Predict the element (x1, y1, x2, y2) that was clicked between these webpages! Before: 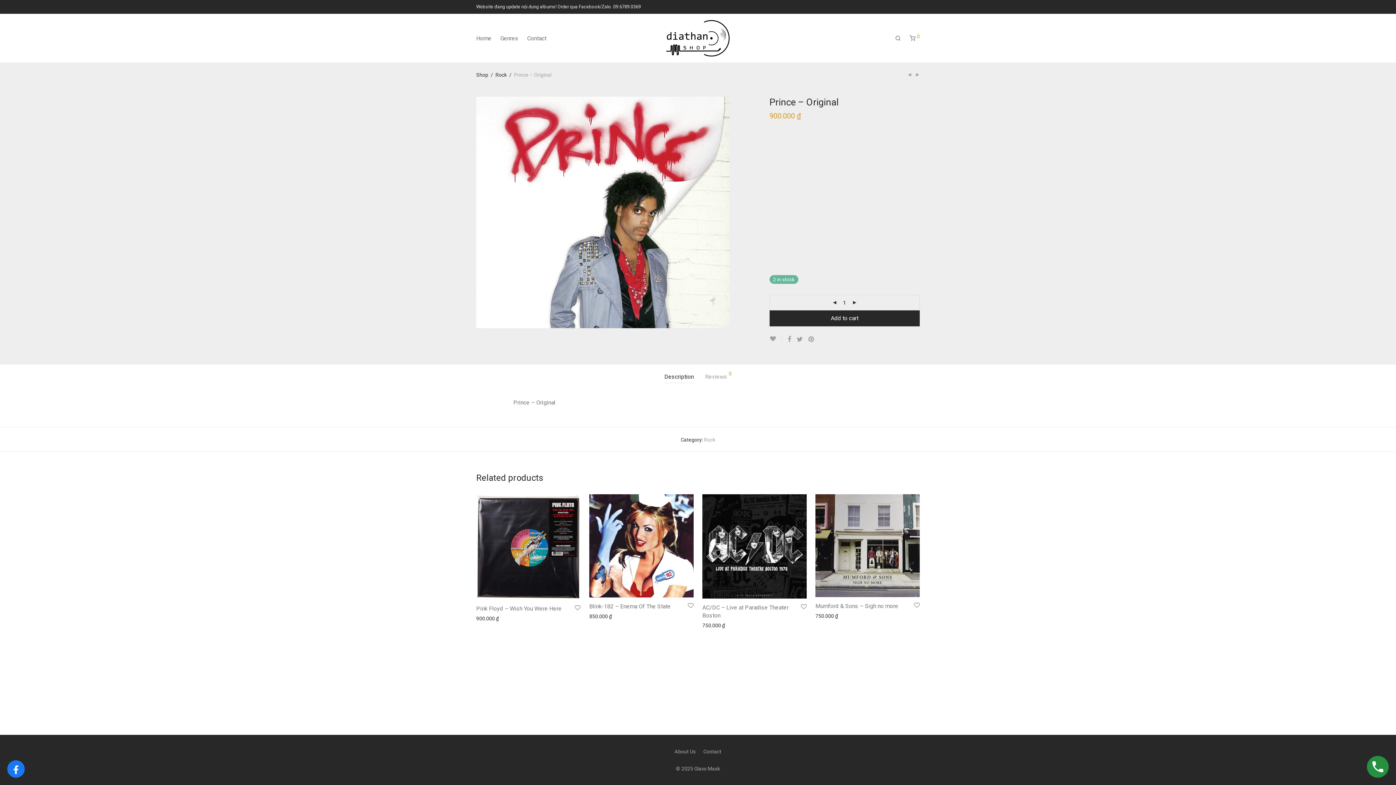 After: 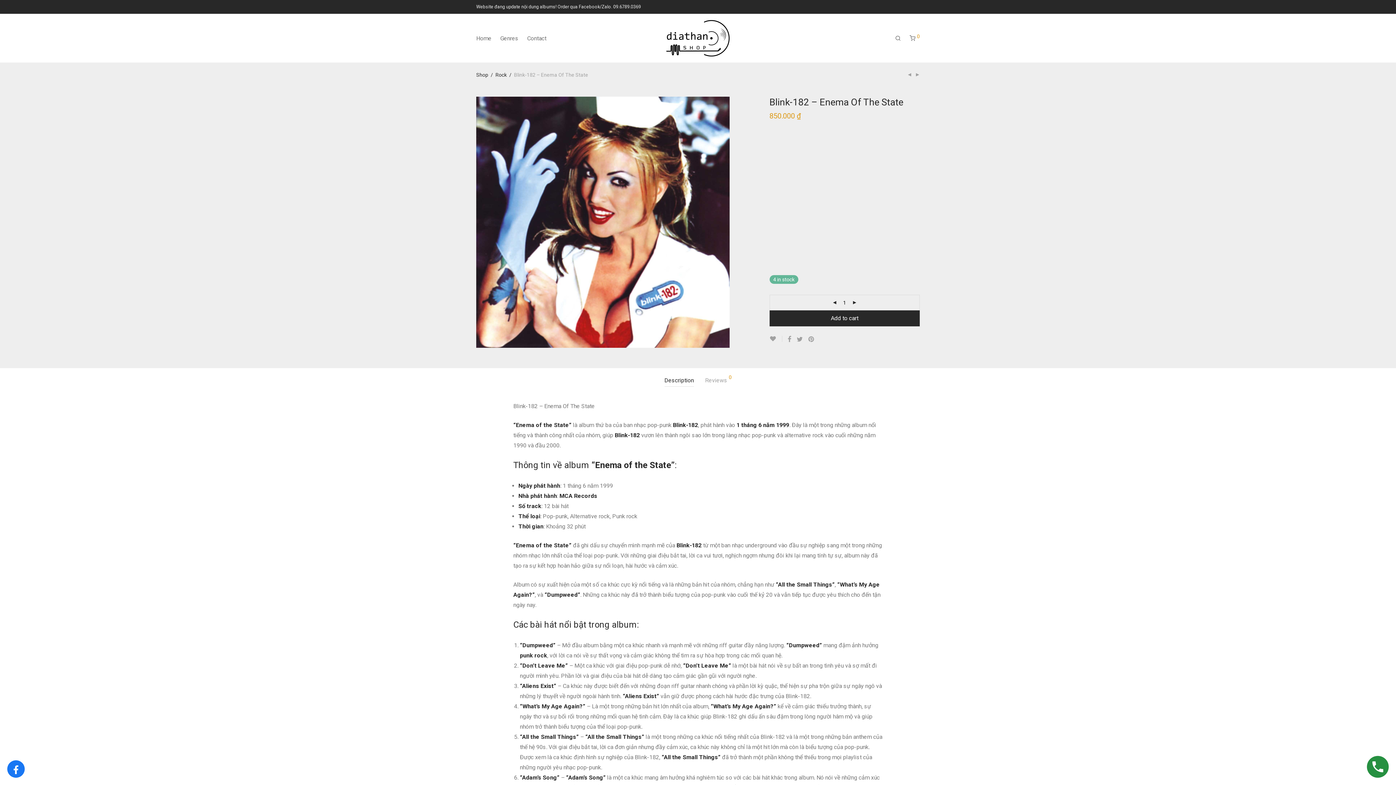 Action: bbox: (589, 494, 693, 597)